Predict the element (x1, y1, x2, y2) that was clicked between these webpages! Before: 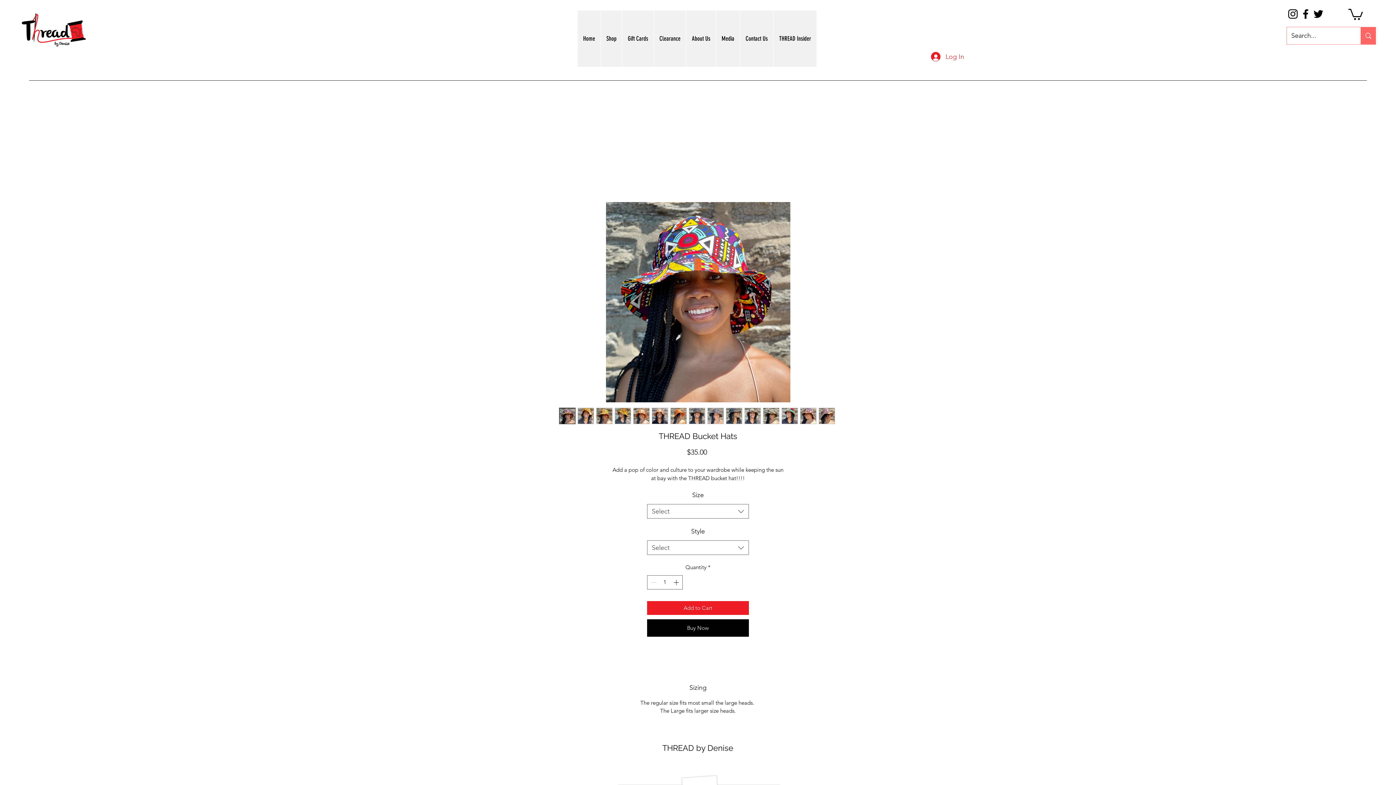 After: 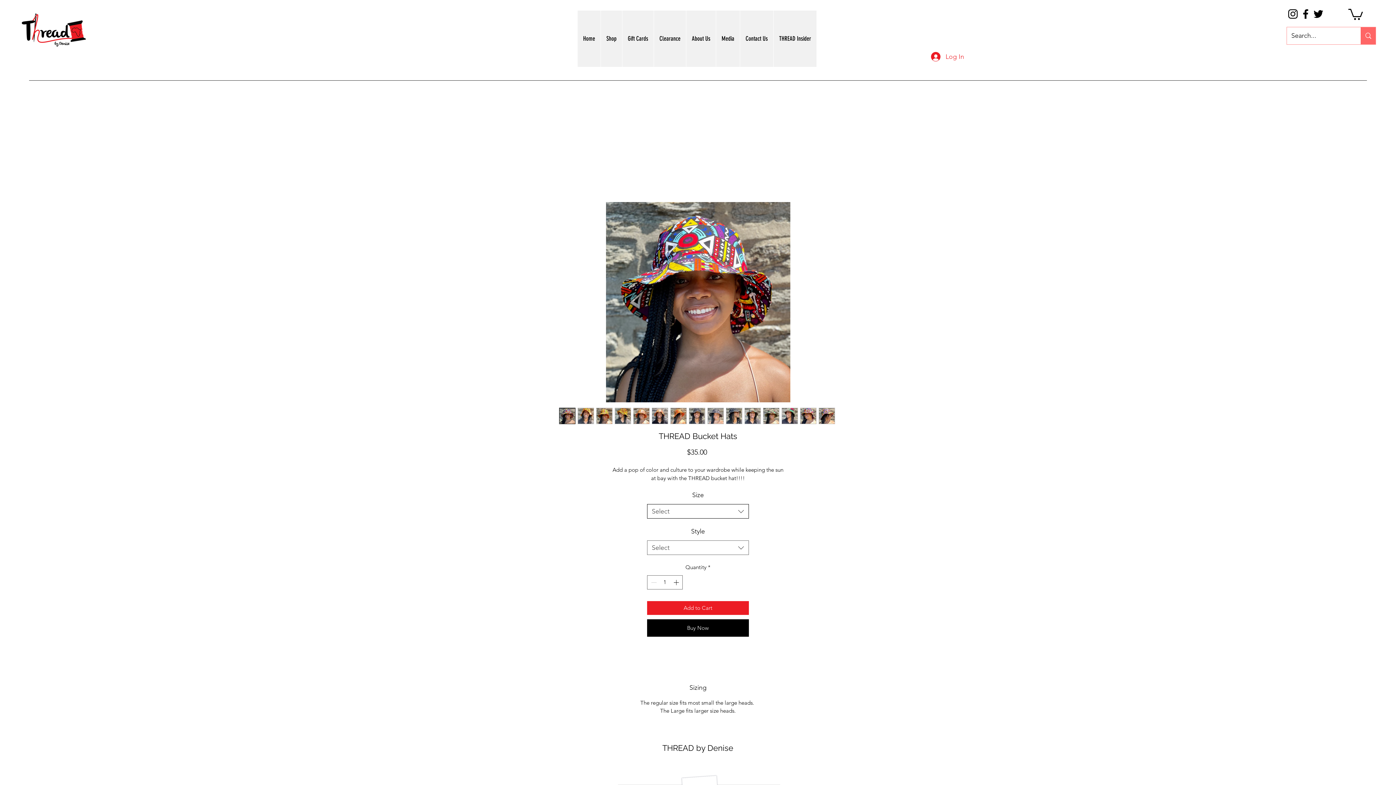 Action: label: Select bbox: (647, 504, 749, 518)